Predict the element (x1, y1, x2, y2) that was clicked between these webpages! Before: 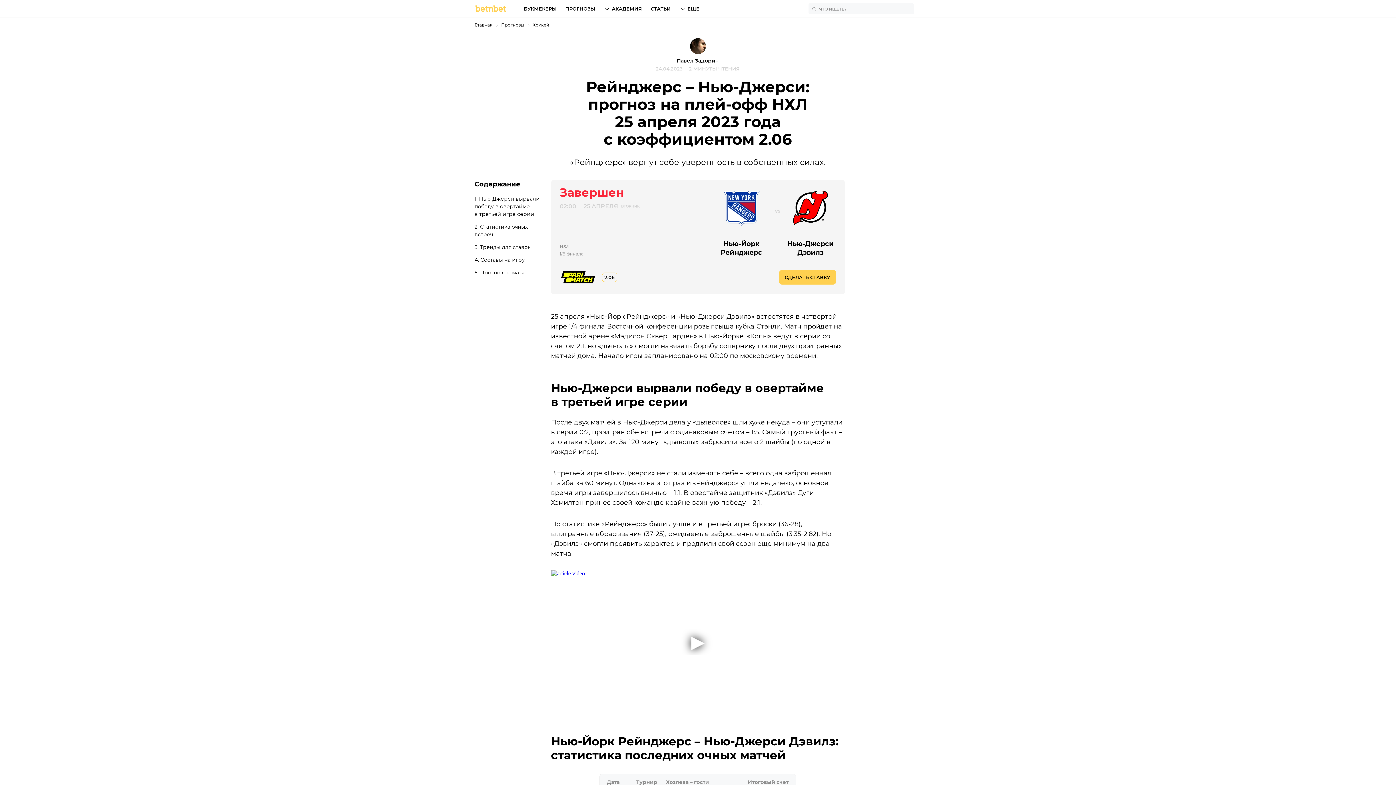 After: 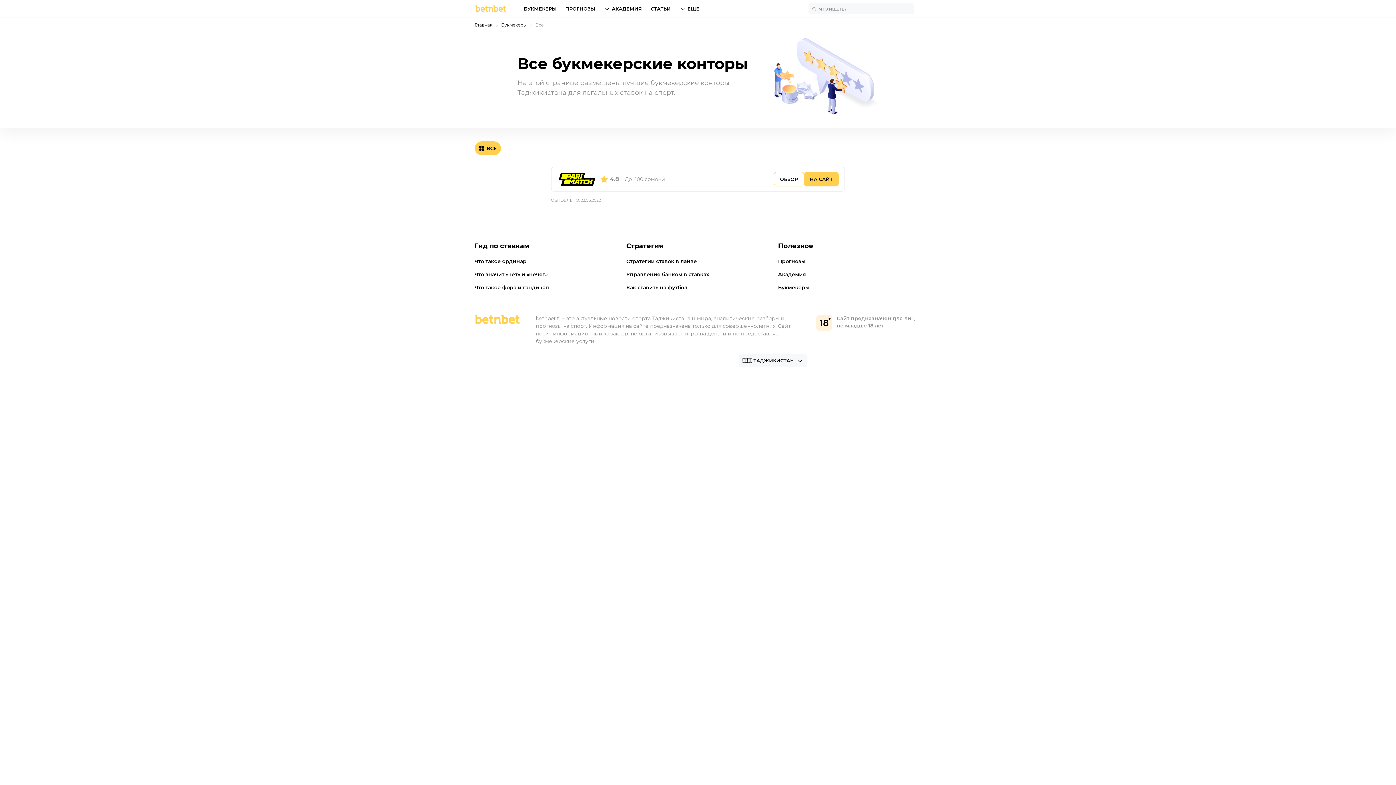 Action: label: БУКМЕКЕРЫ bbox: (524, 0, 556, 17)